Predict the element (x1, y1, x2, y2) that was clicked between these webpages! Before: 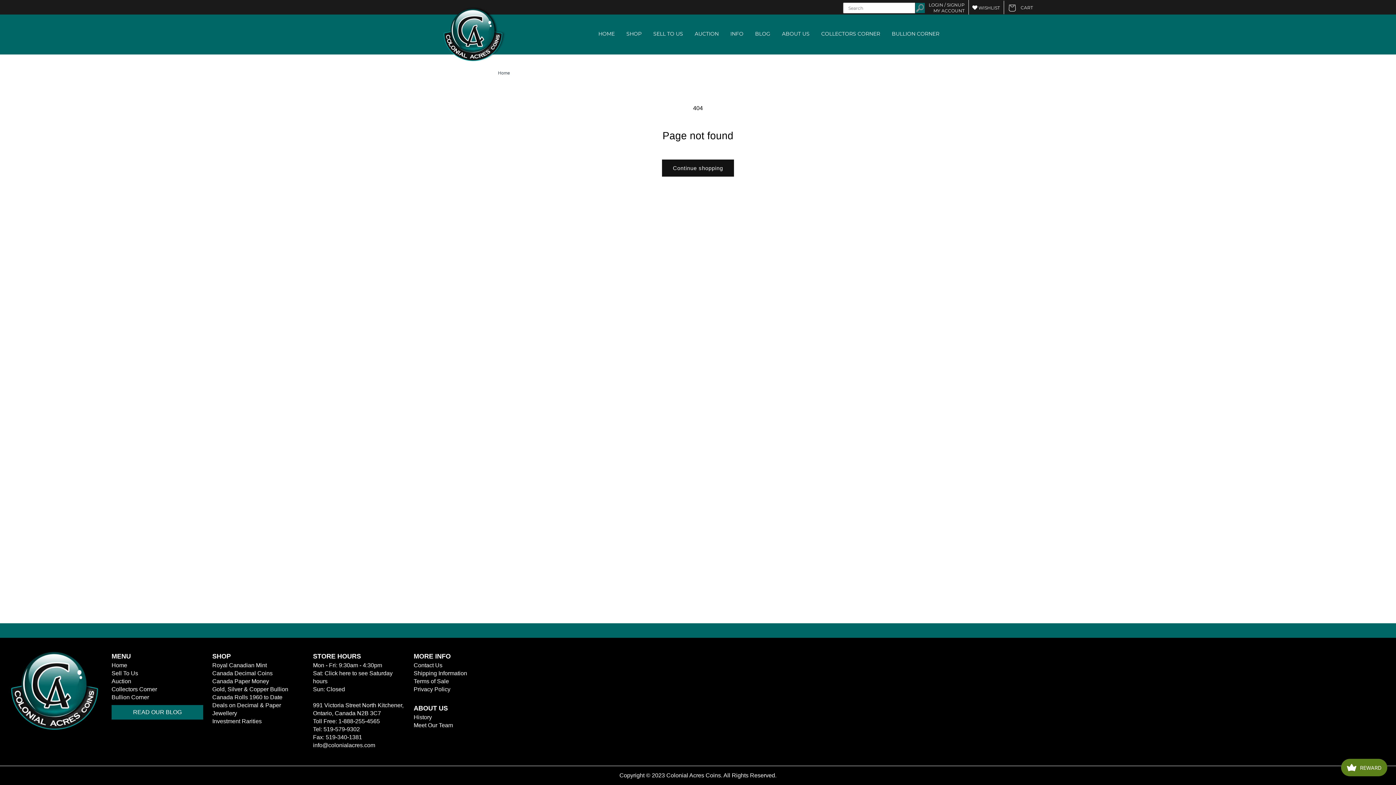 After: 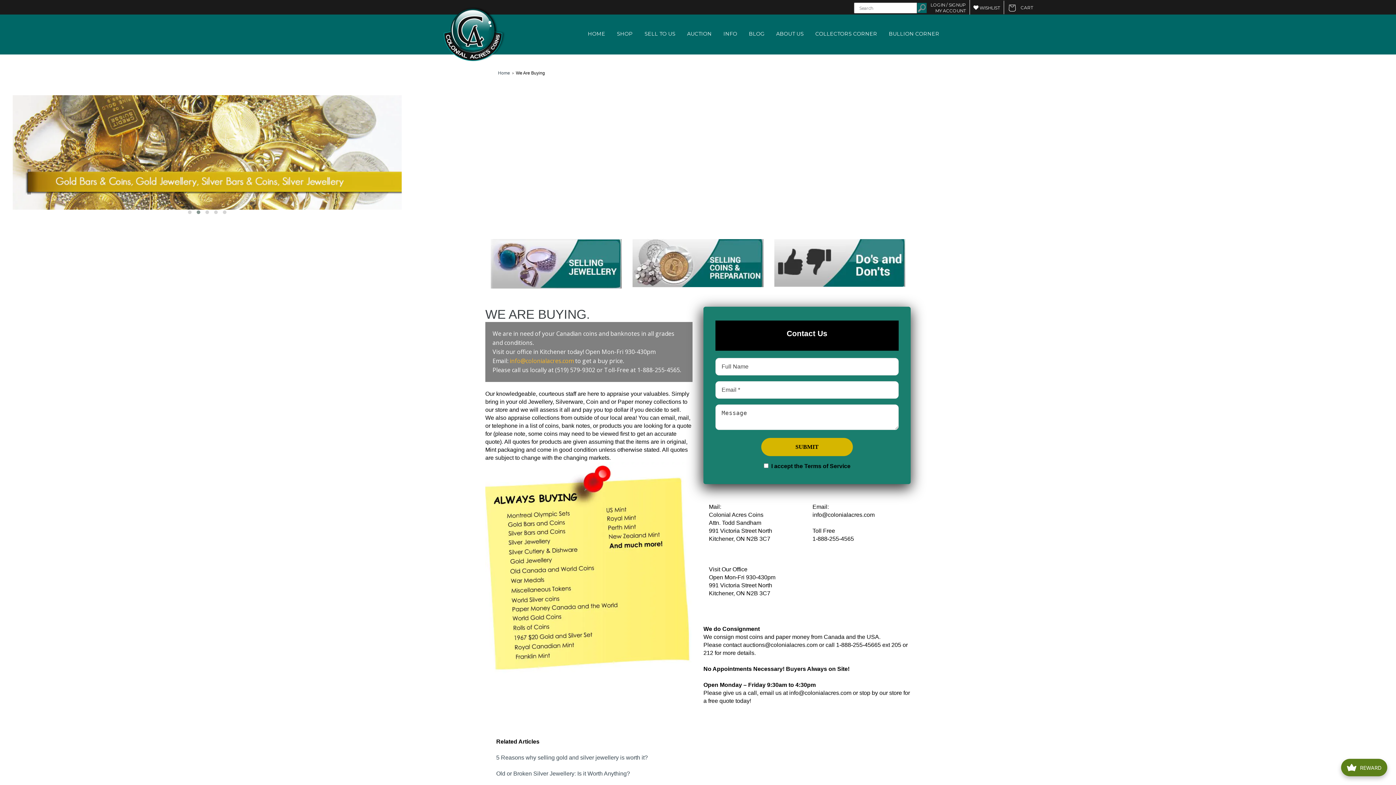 Action: label: SELL TO US bbox: (647, 25, 689, 42)